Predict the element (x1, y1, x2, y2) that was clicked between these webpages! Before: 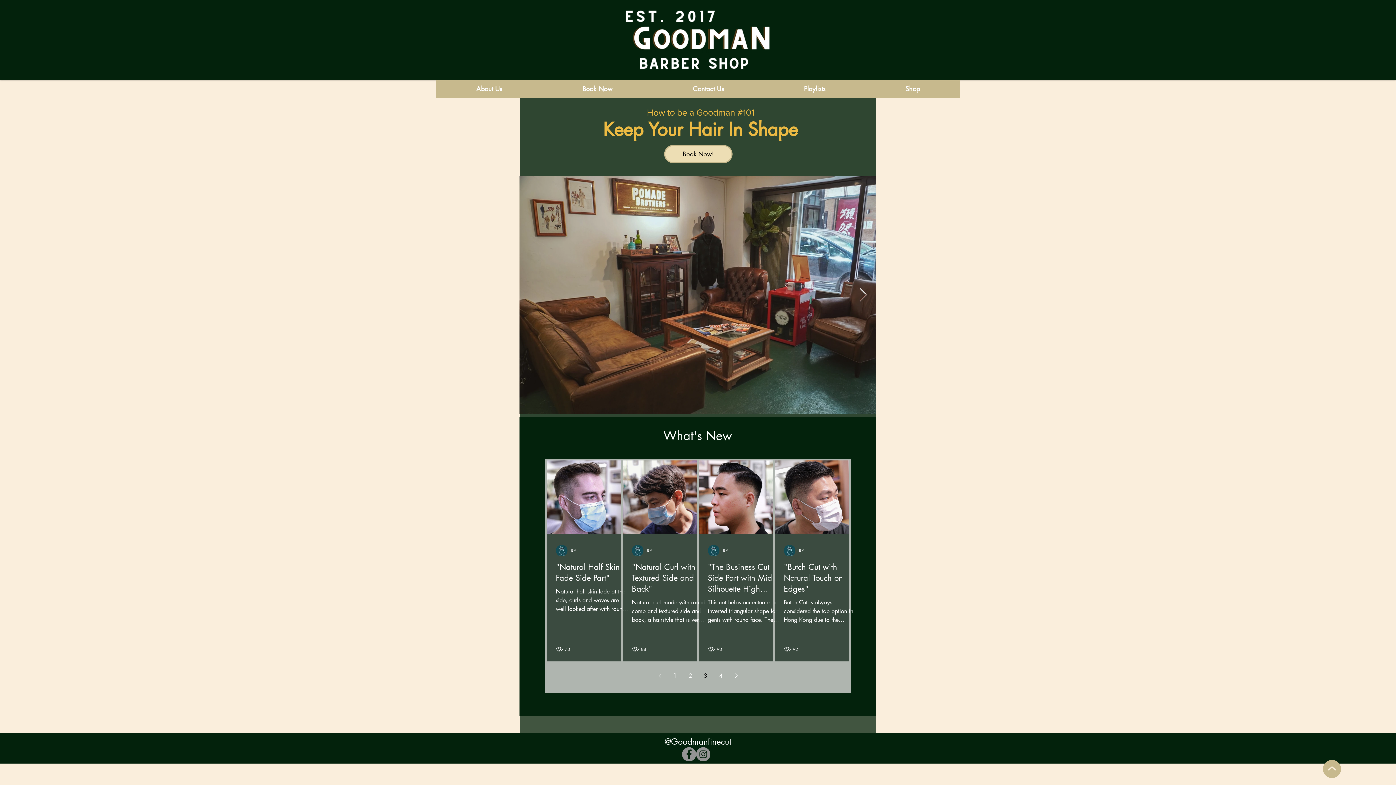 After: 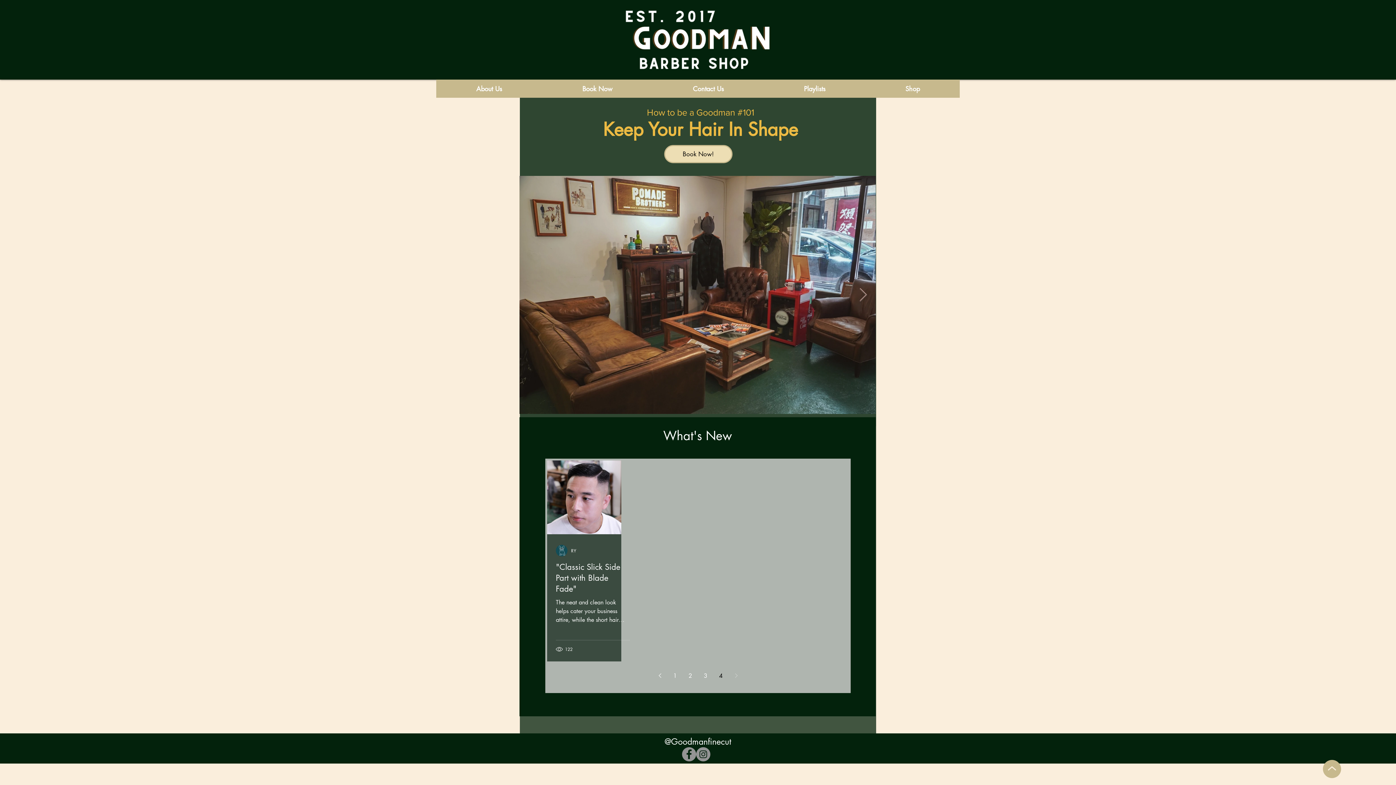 Action: label: Next page bbox: (729, 669, 742, 682)